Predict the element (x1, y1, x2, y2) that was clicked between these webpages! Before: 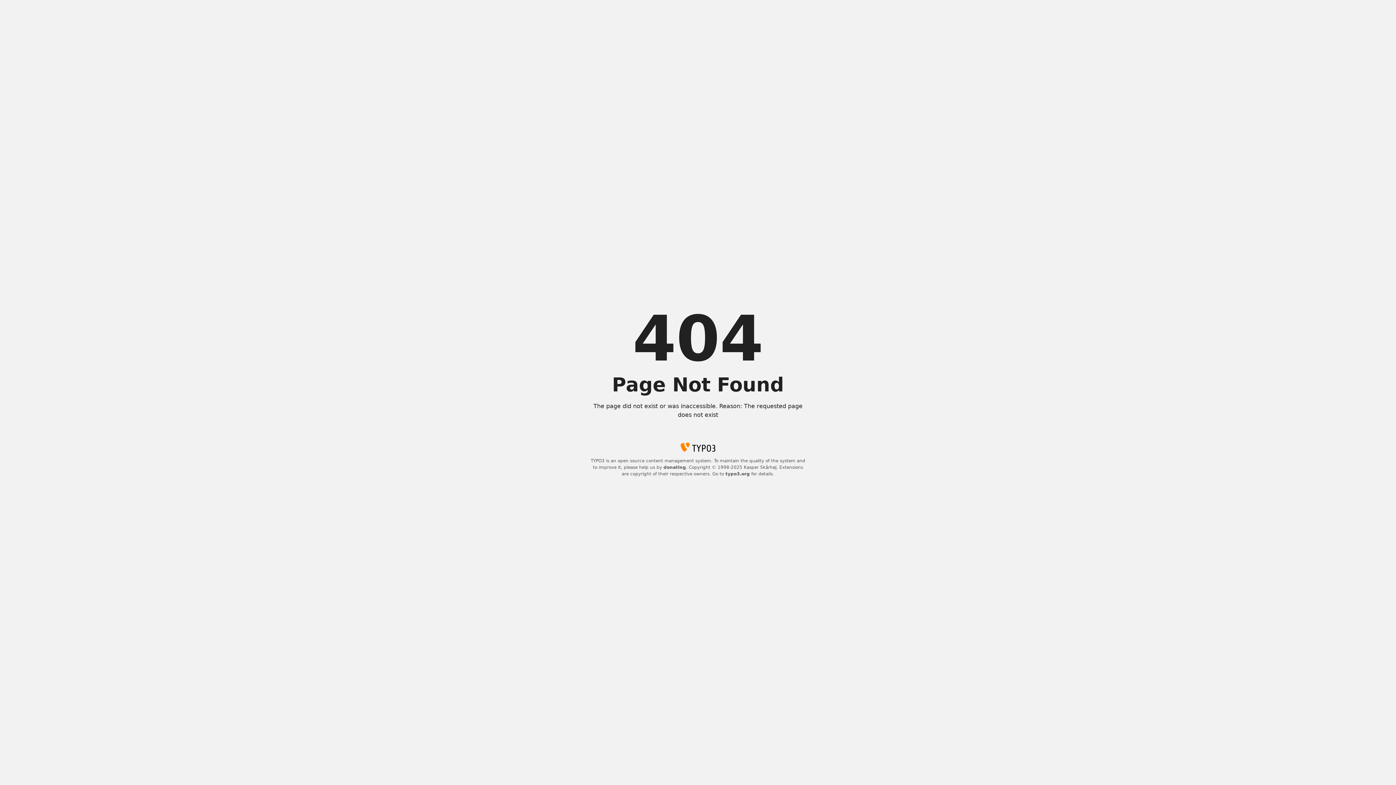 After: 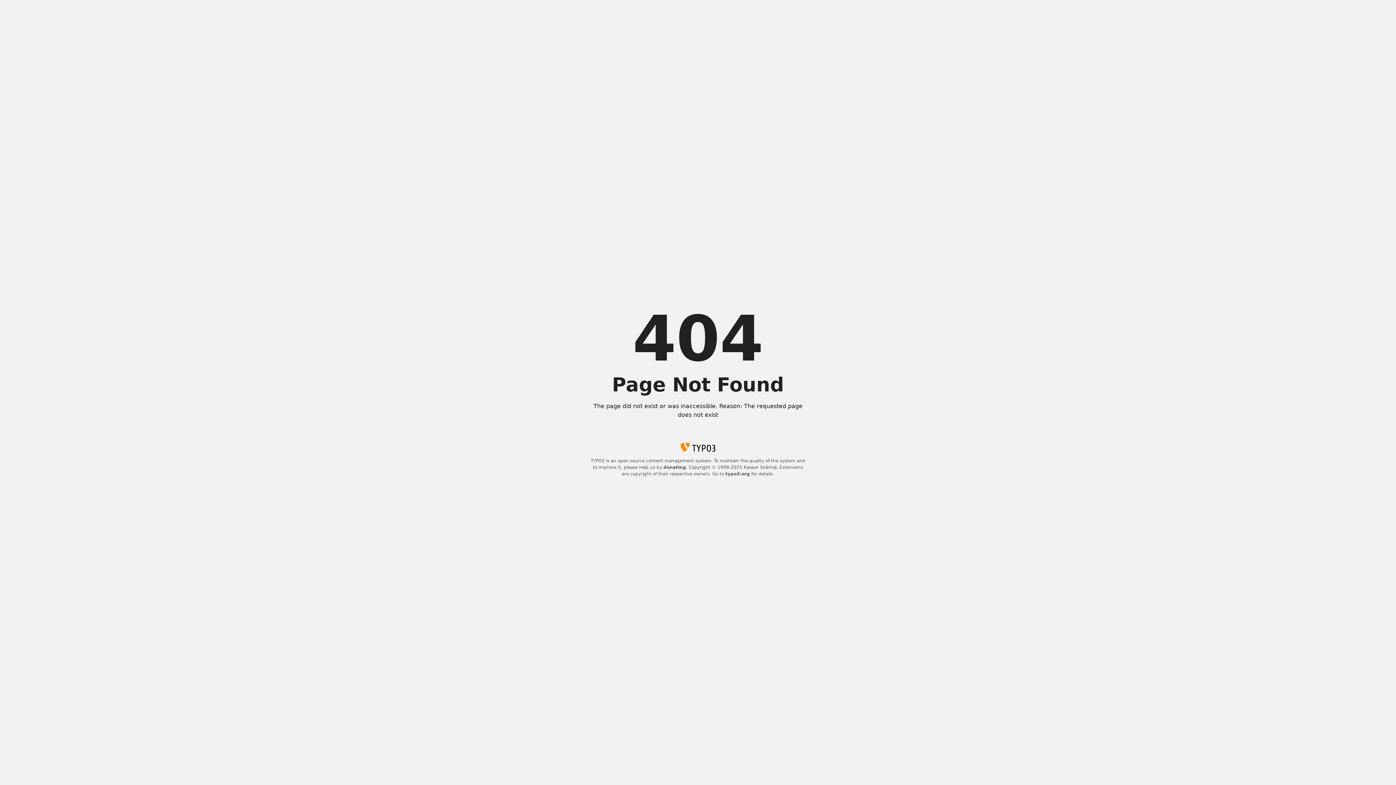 Action: label: typo3.org bbox: (725, 471, 750, 476)